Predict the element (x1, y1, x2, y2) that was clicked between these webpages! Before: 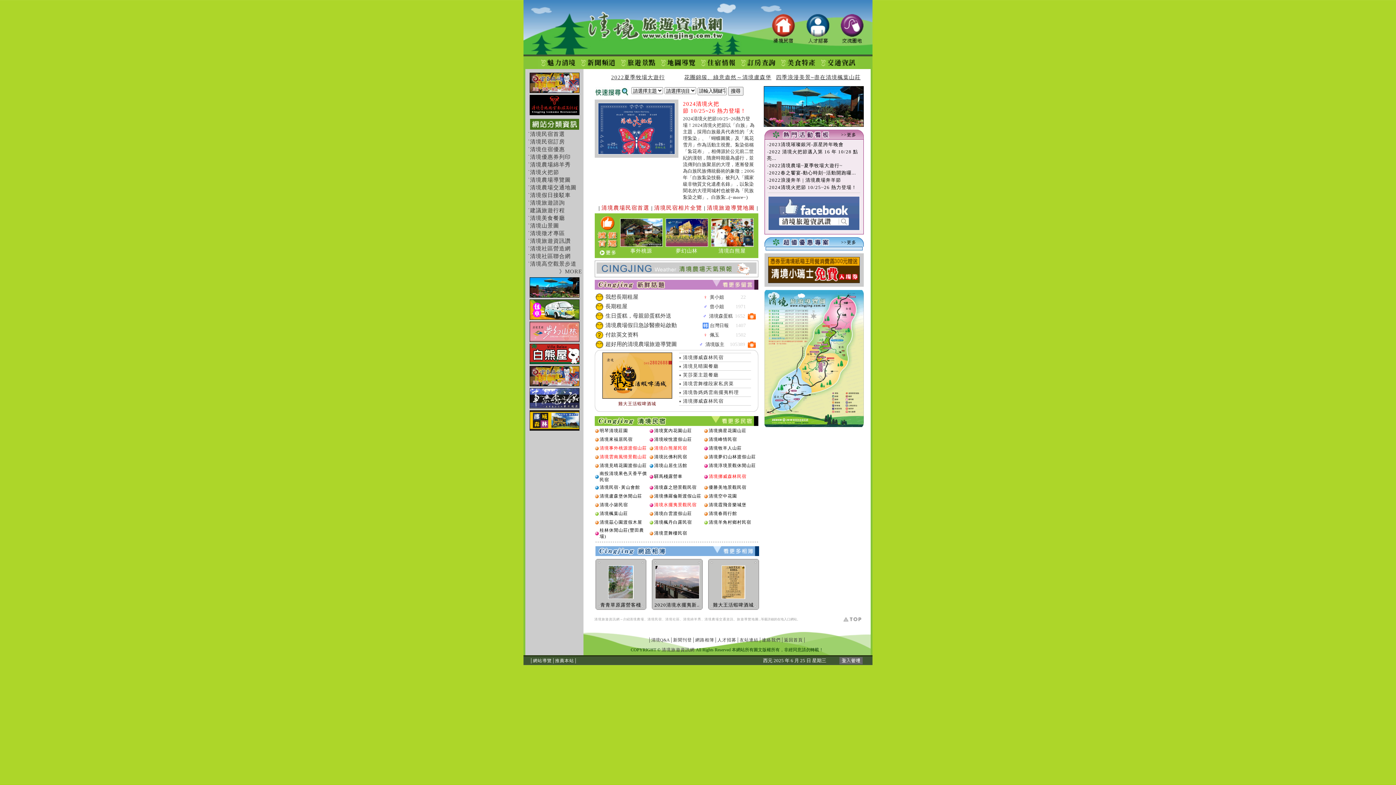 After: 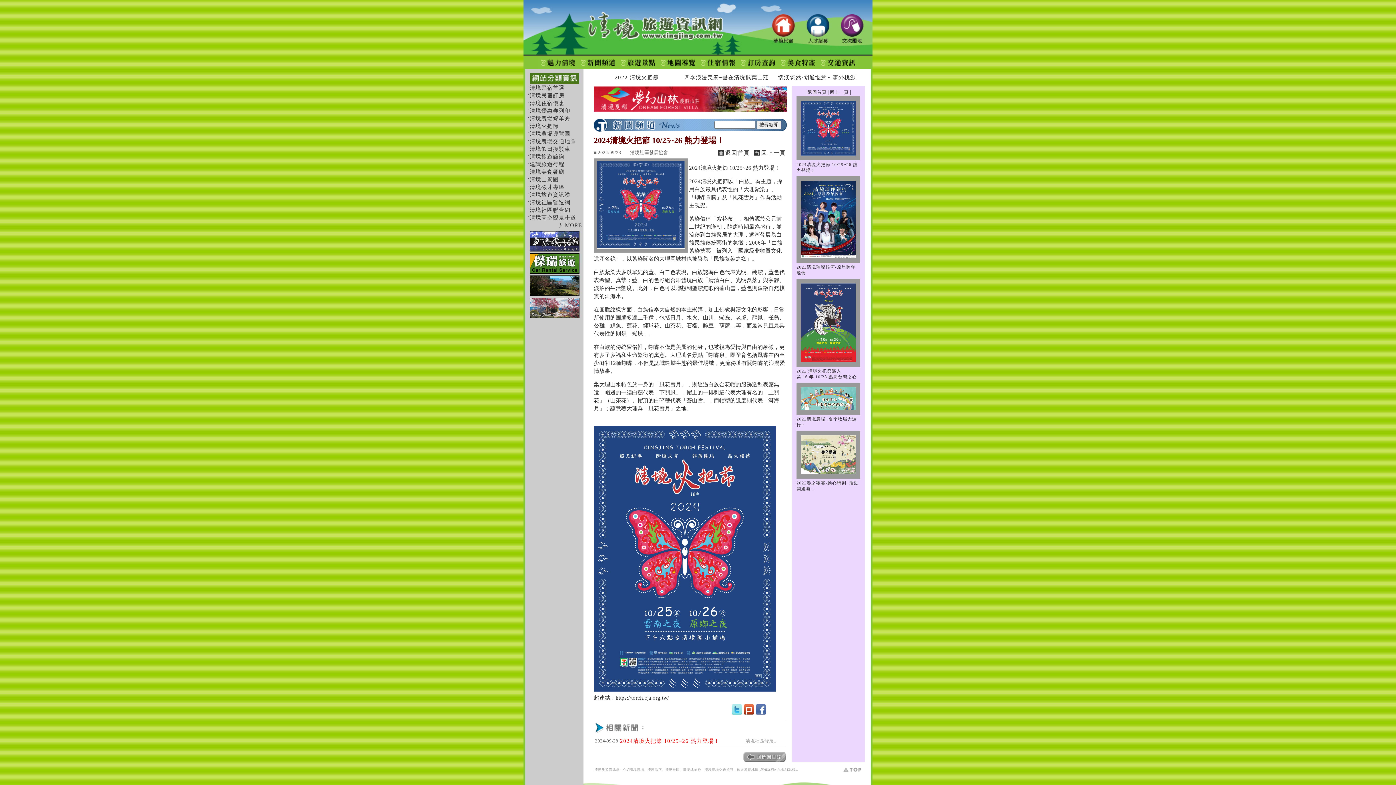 Action: label: ~more~ bbox: (730, 194, 746, 200)